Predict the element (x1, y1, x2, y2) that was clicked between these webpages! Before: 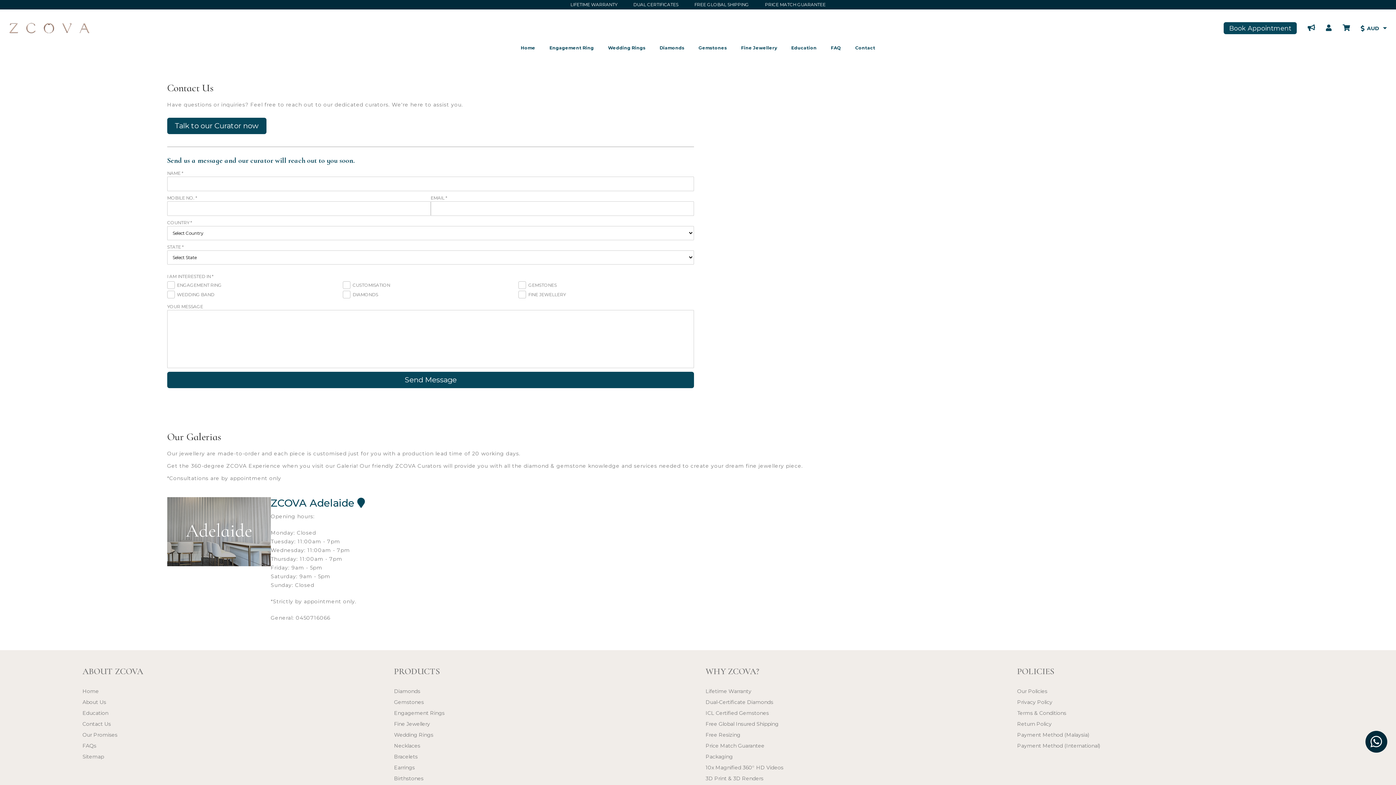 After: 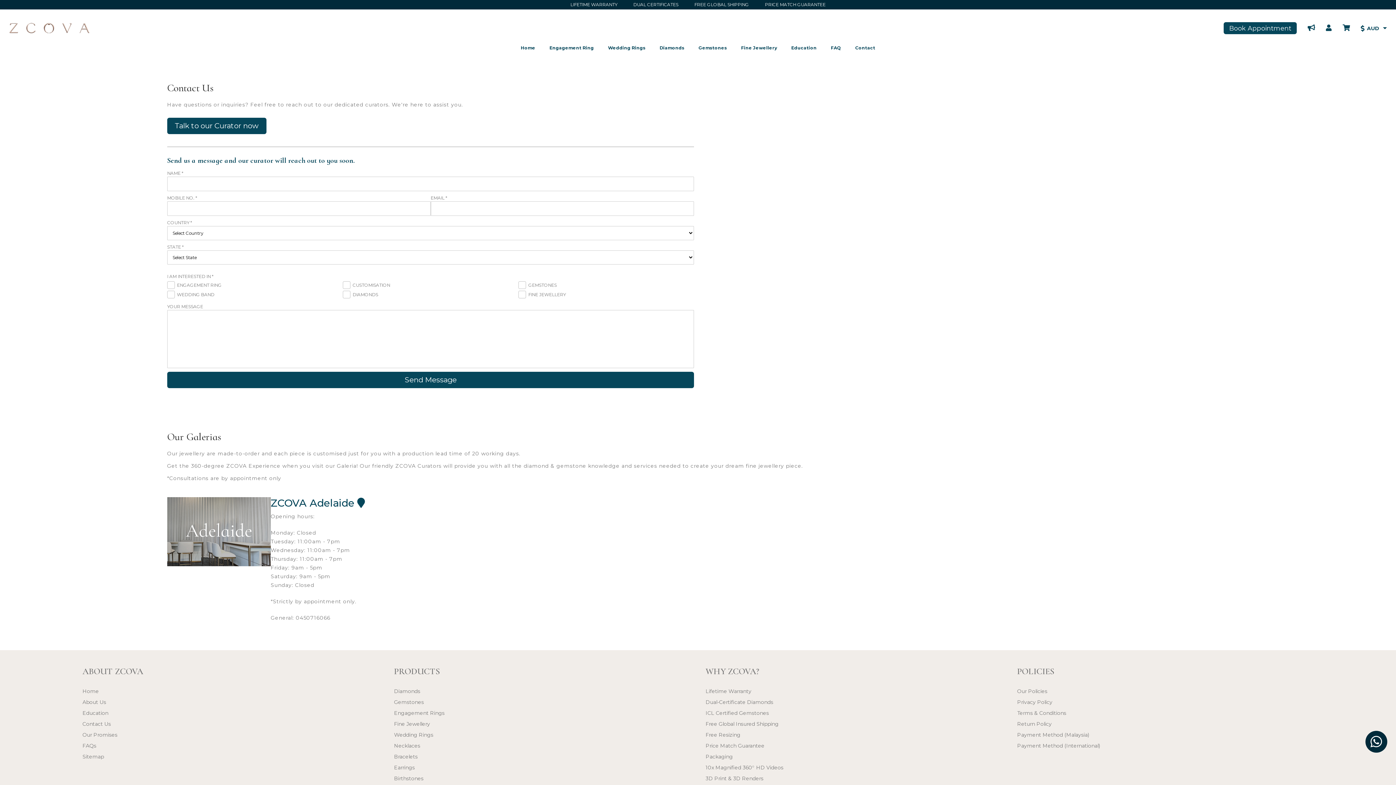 Action: label: Contact bbox: (852, 42, 878, 53)